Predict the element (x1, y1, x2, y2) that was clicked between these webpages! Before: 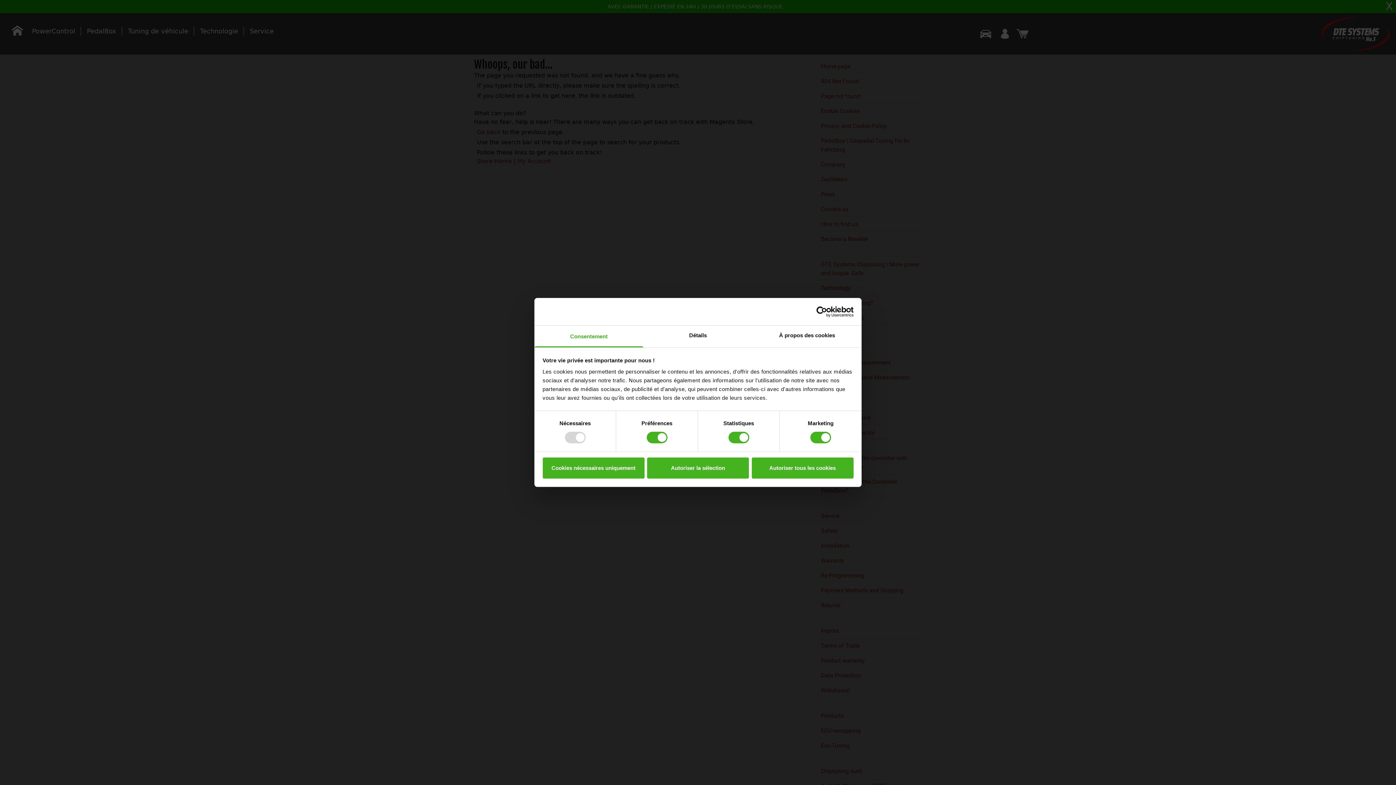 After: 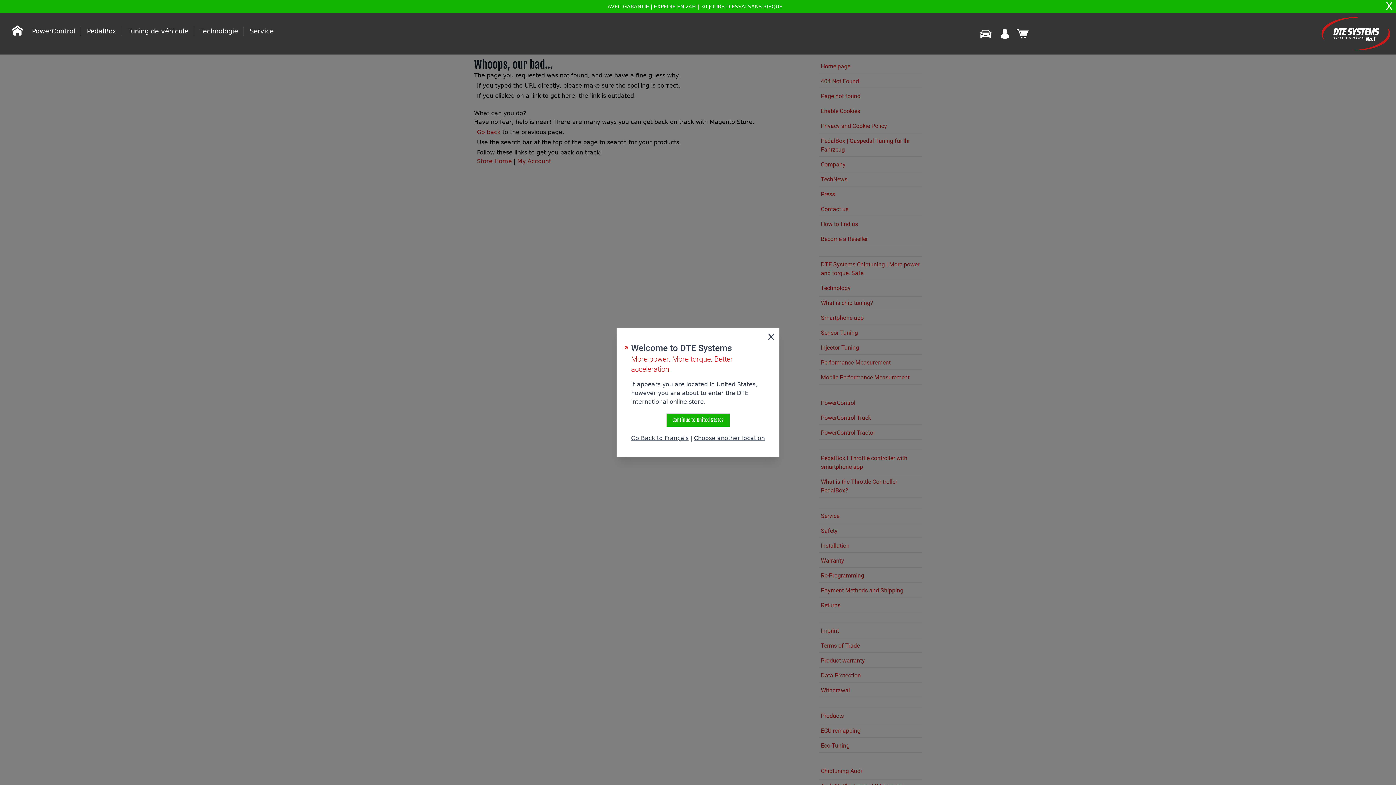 Action: label: Autoriser la sélection bbox: (647, 457, 749, 478)